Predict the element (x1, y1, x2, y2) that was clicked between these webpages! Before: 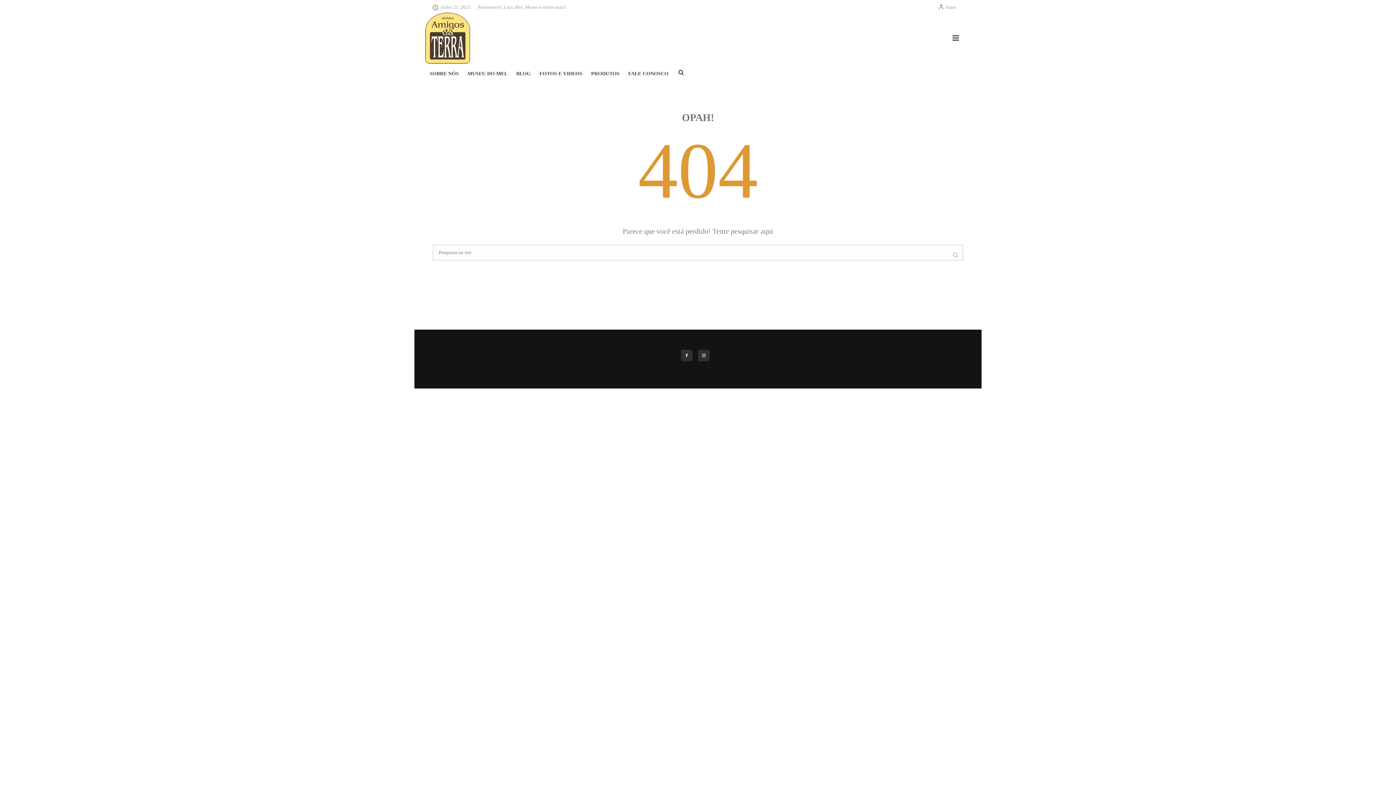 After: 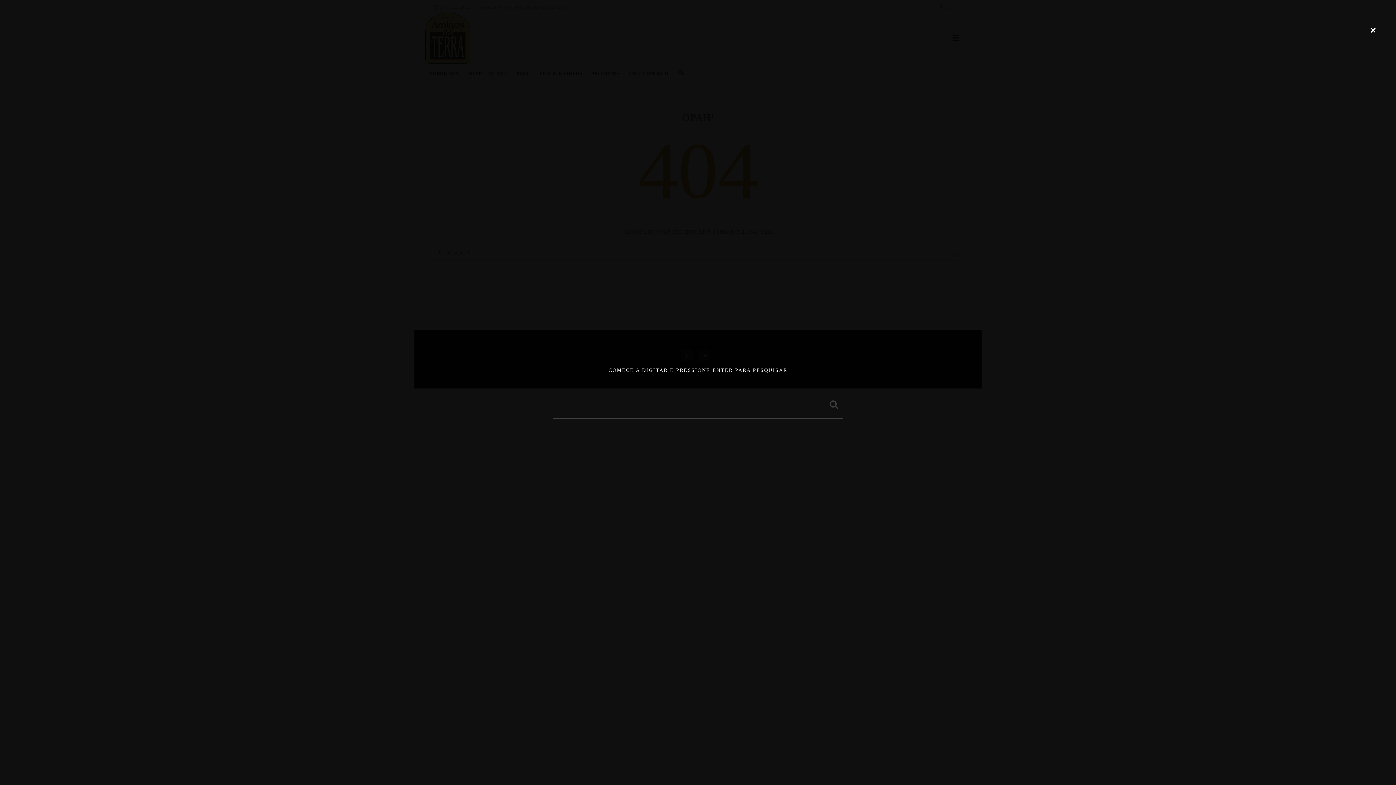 Action: bbox: (678, 63, 683, 81)